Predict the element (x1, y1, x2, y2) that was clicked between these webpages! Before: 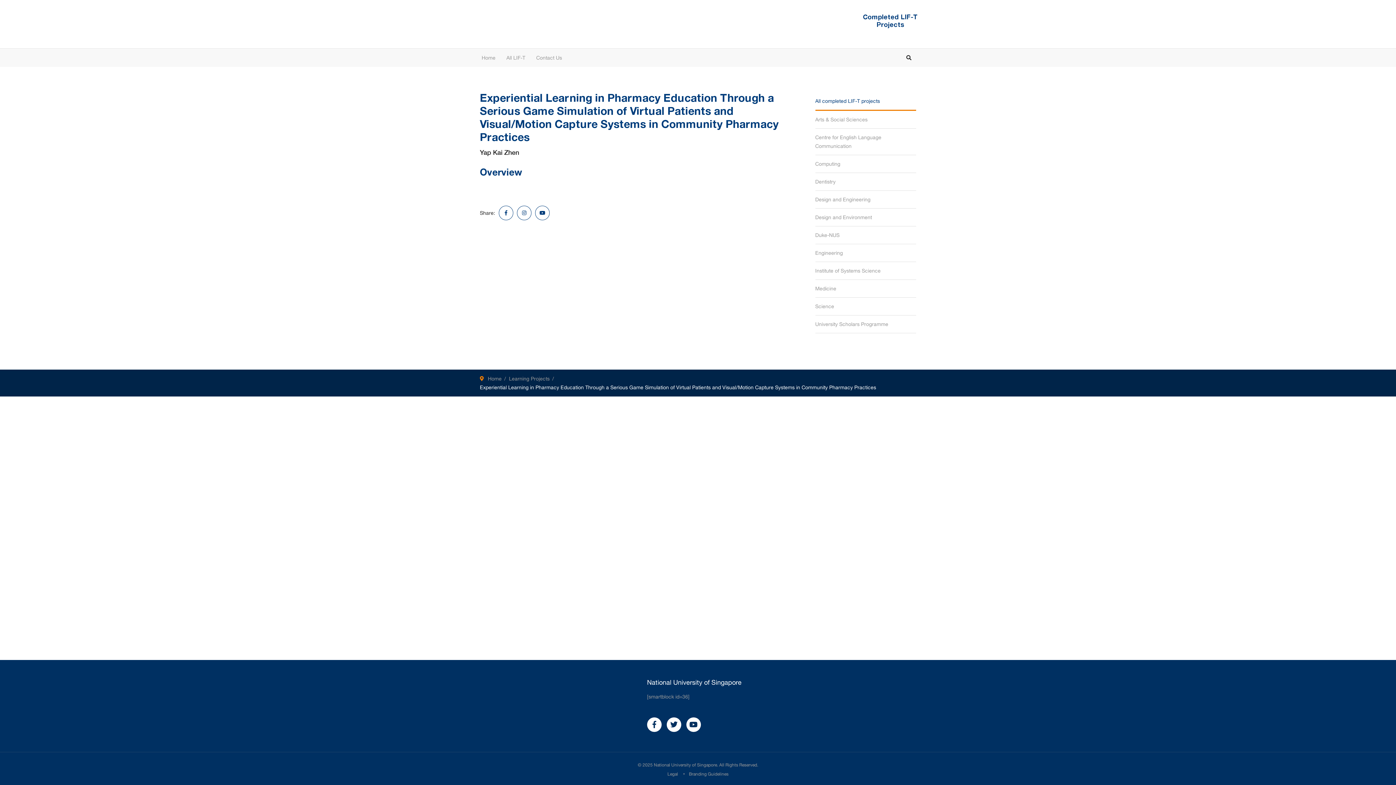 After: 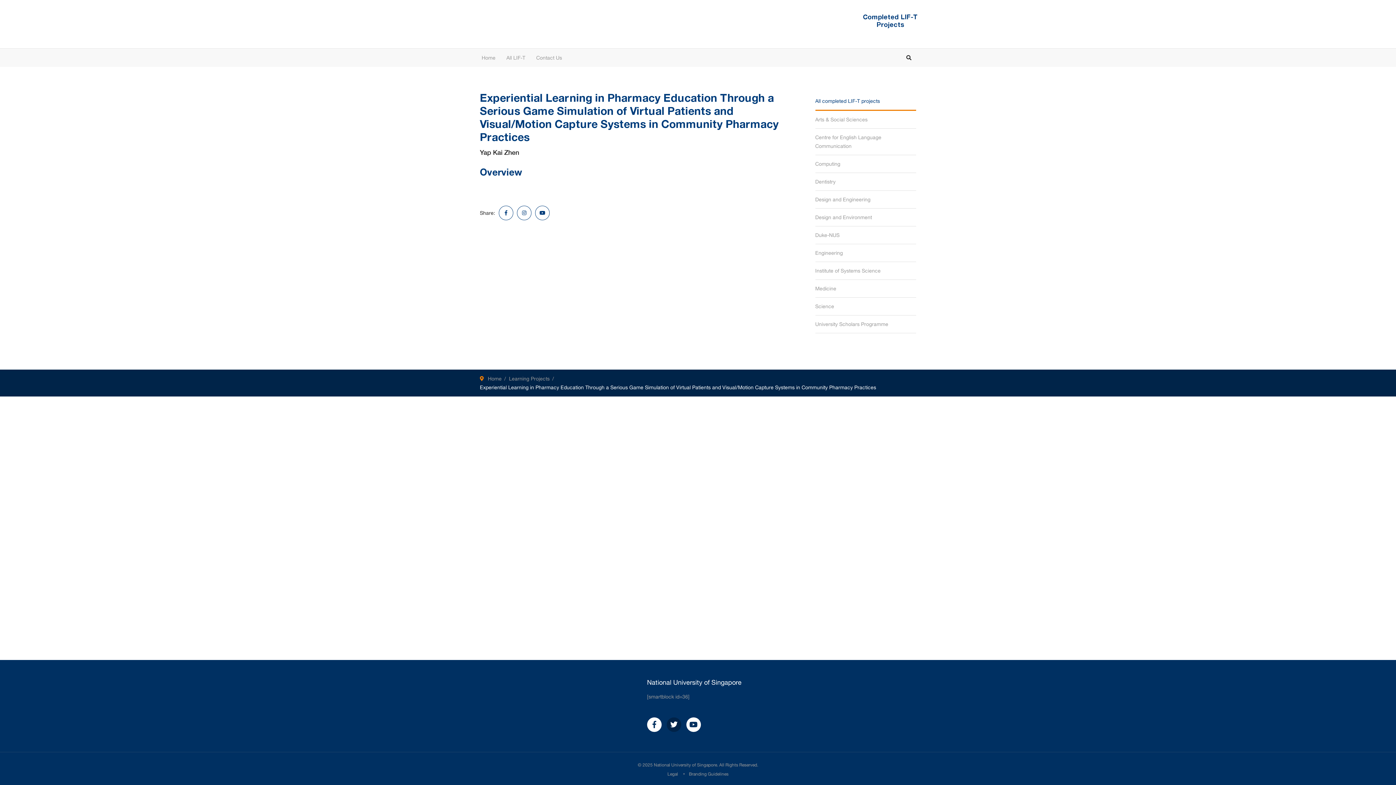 Action: bbox: (666, 717, 681, 732)